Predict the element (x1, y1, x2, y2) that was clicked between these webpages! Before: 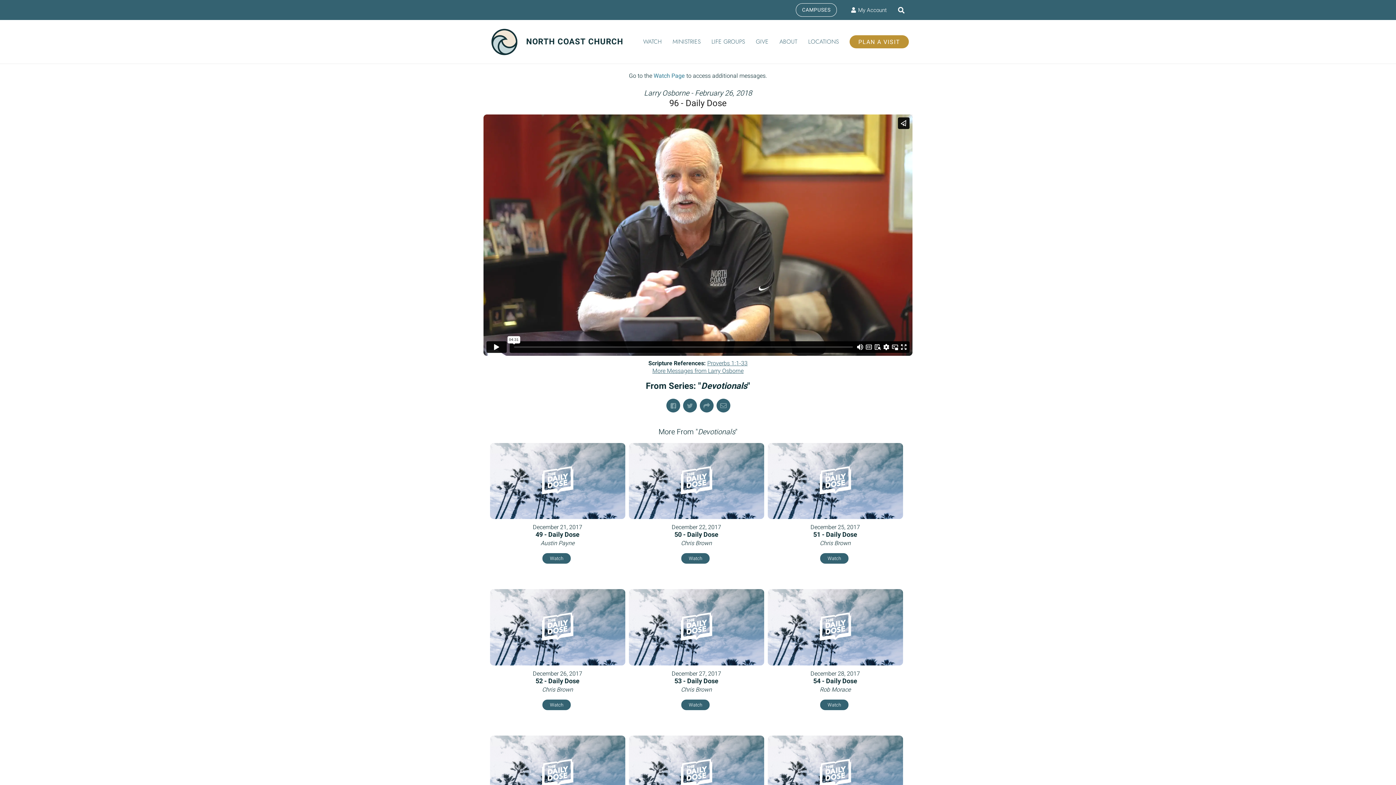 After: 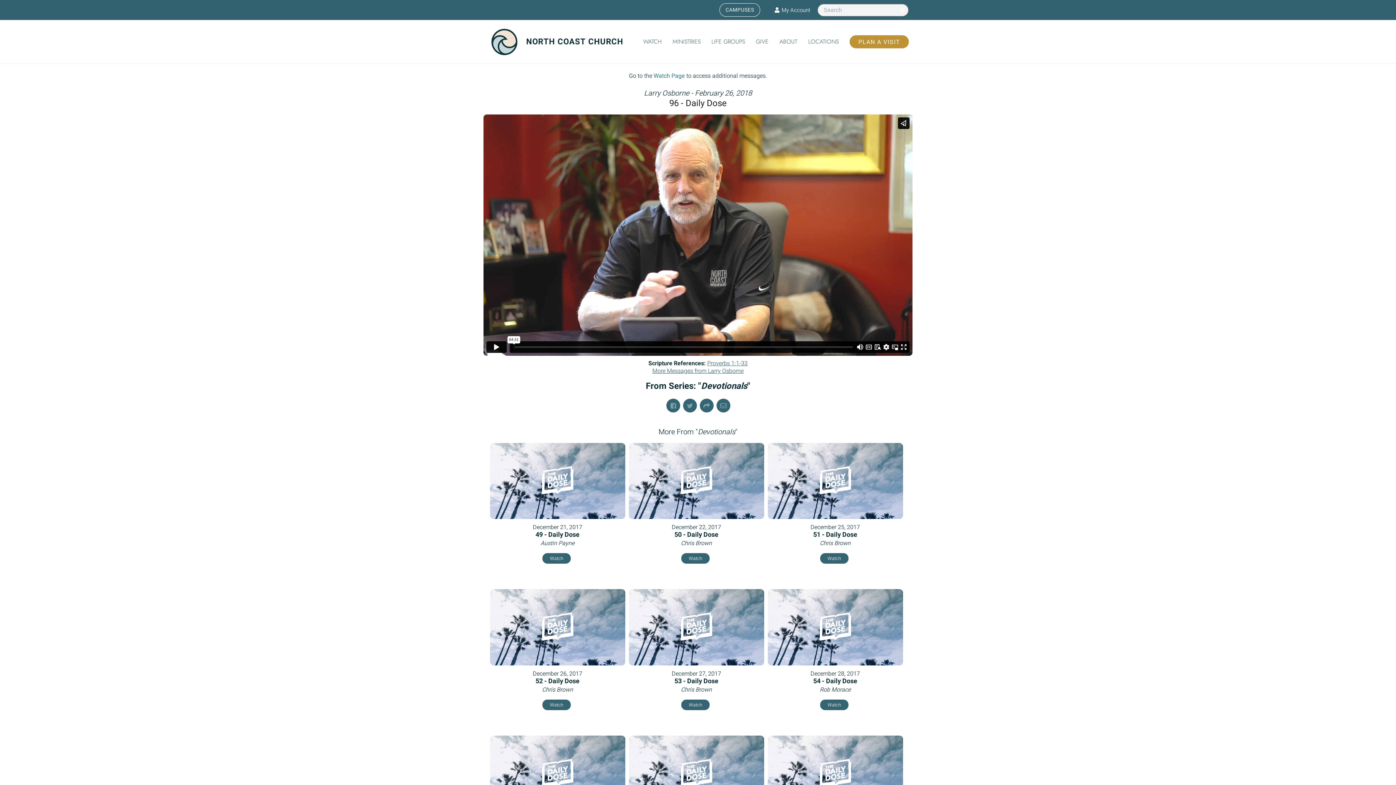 Action: label: Search bbox: (894, 2, 908, 18)